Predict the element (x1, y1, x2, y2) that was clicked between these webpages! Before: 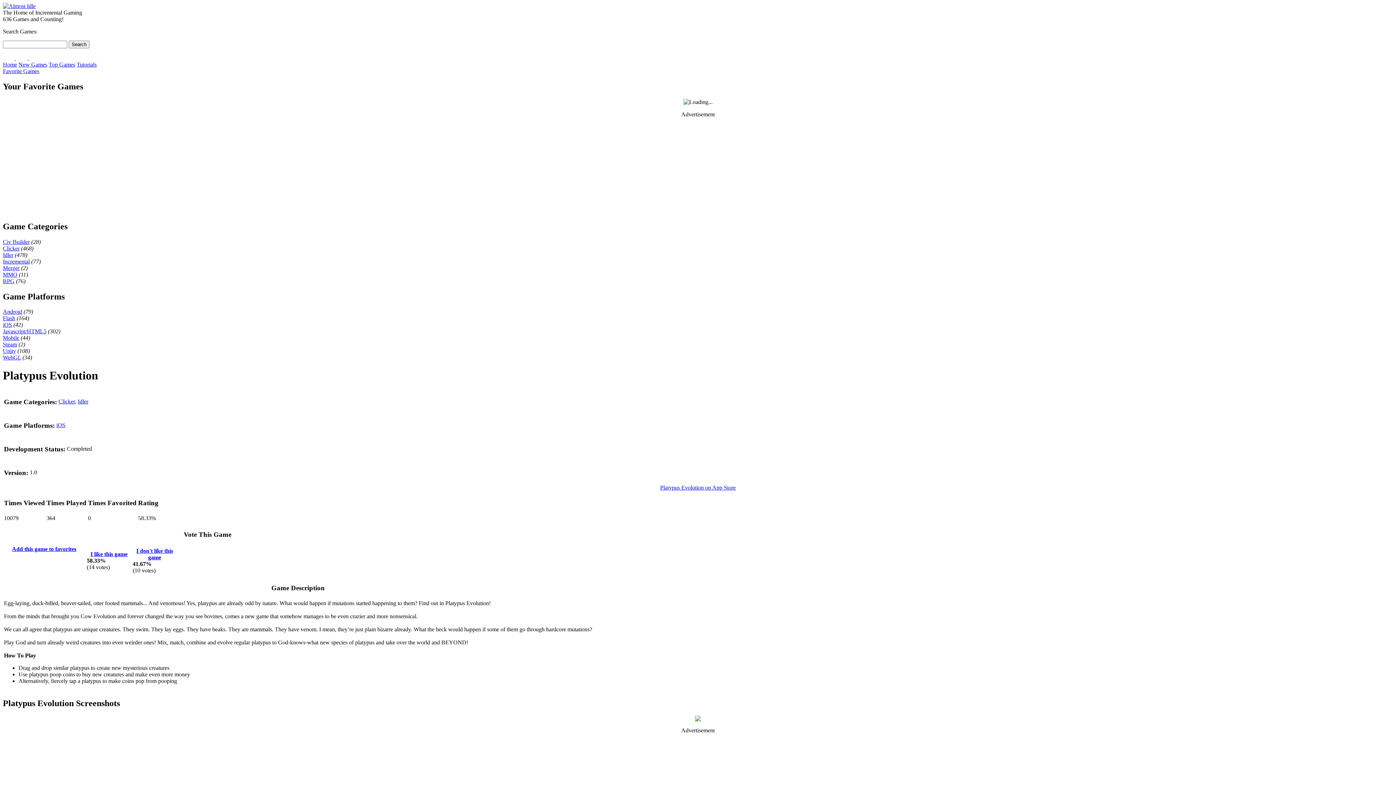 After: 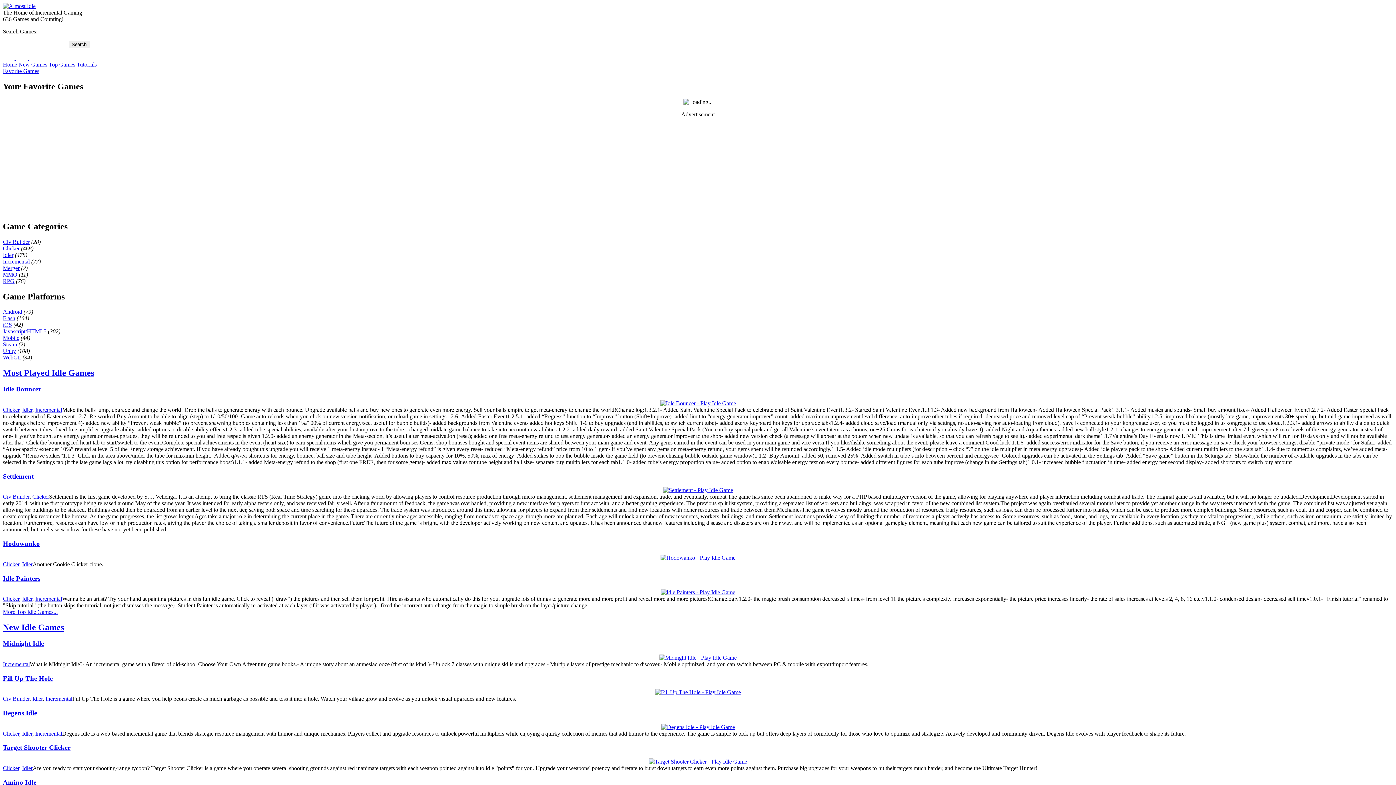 Action: bbox: (2, 2, 35, 9)